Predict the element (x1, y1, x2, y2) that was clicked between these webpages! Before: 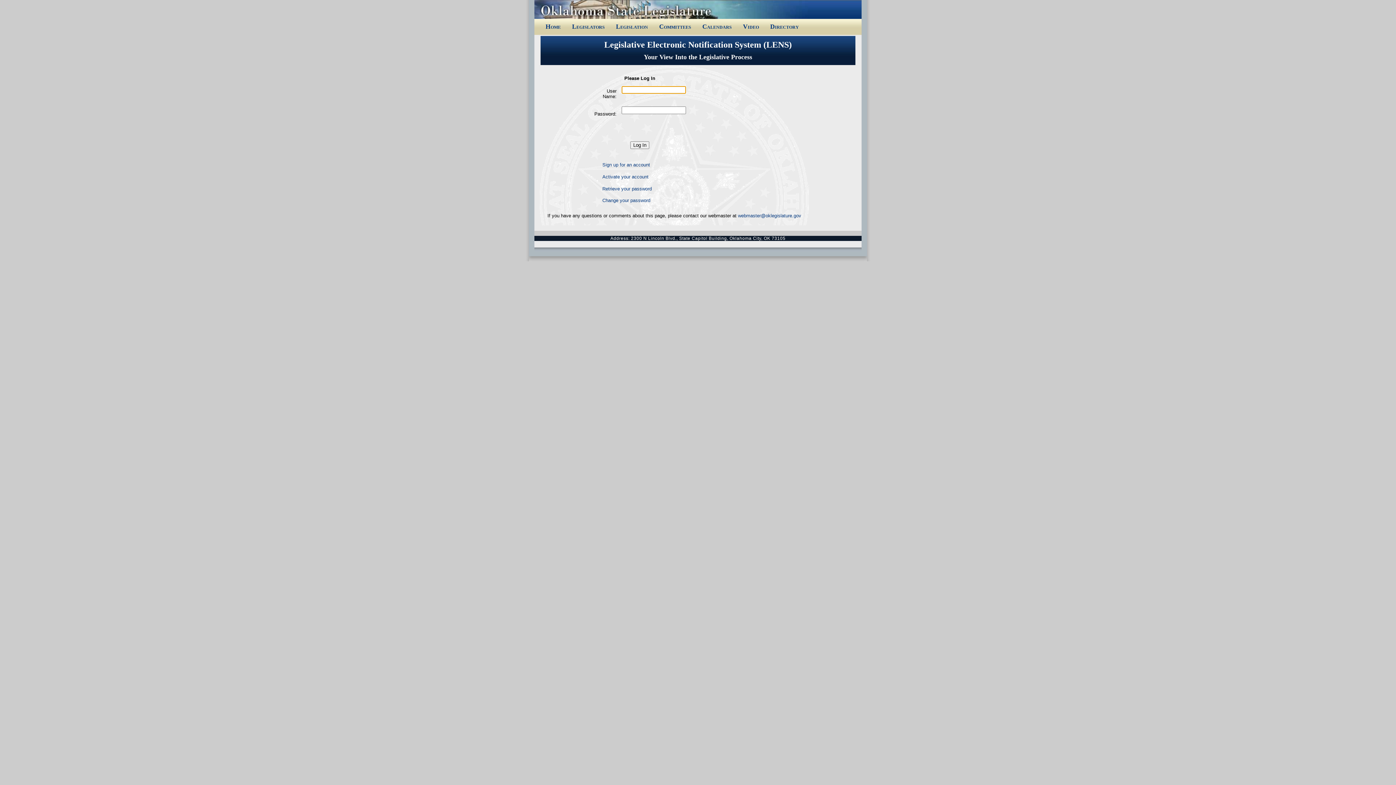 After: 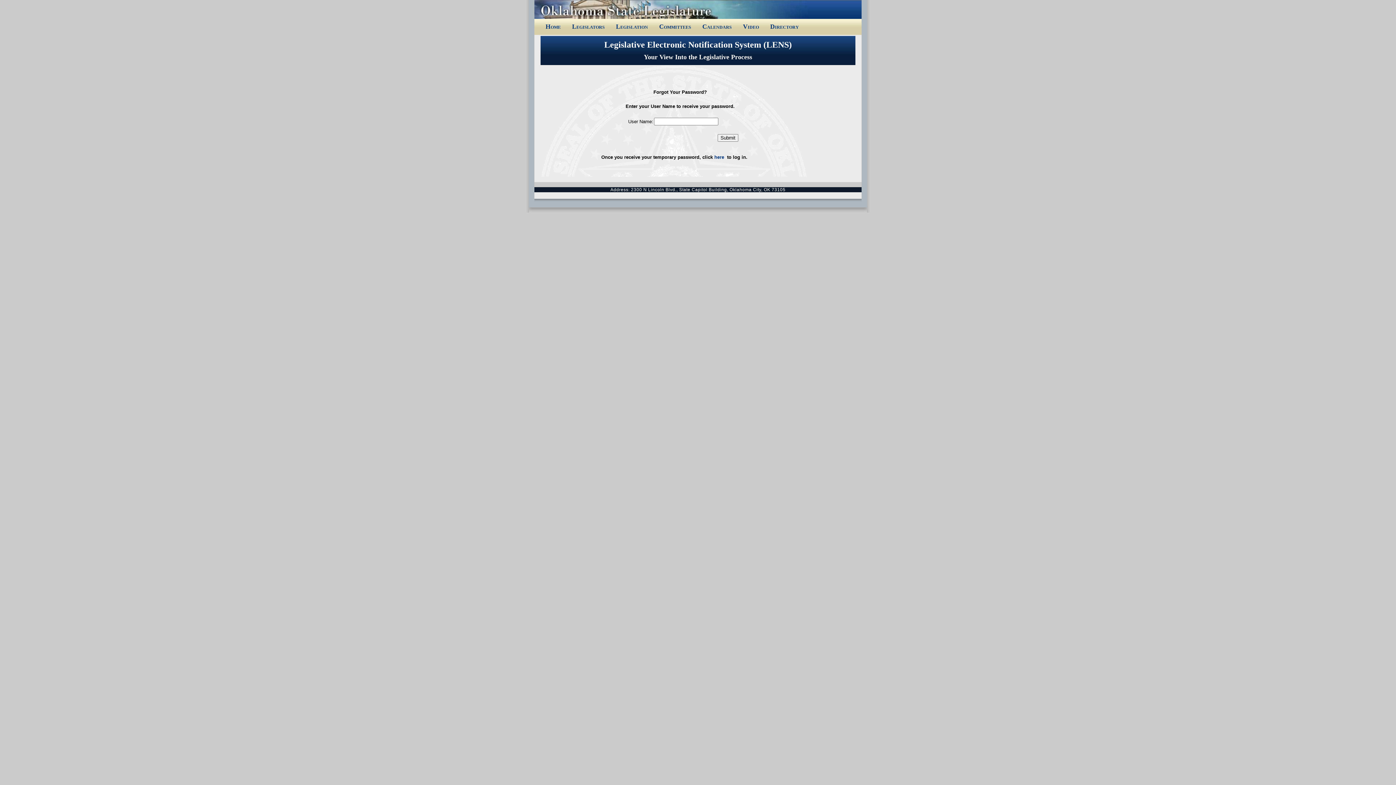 Action: bbox: (602, 186, 652, 191) label: Retrieve your password